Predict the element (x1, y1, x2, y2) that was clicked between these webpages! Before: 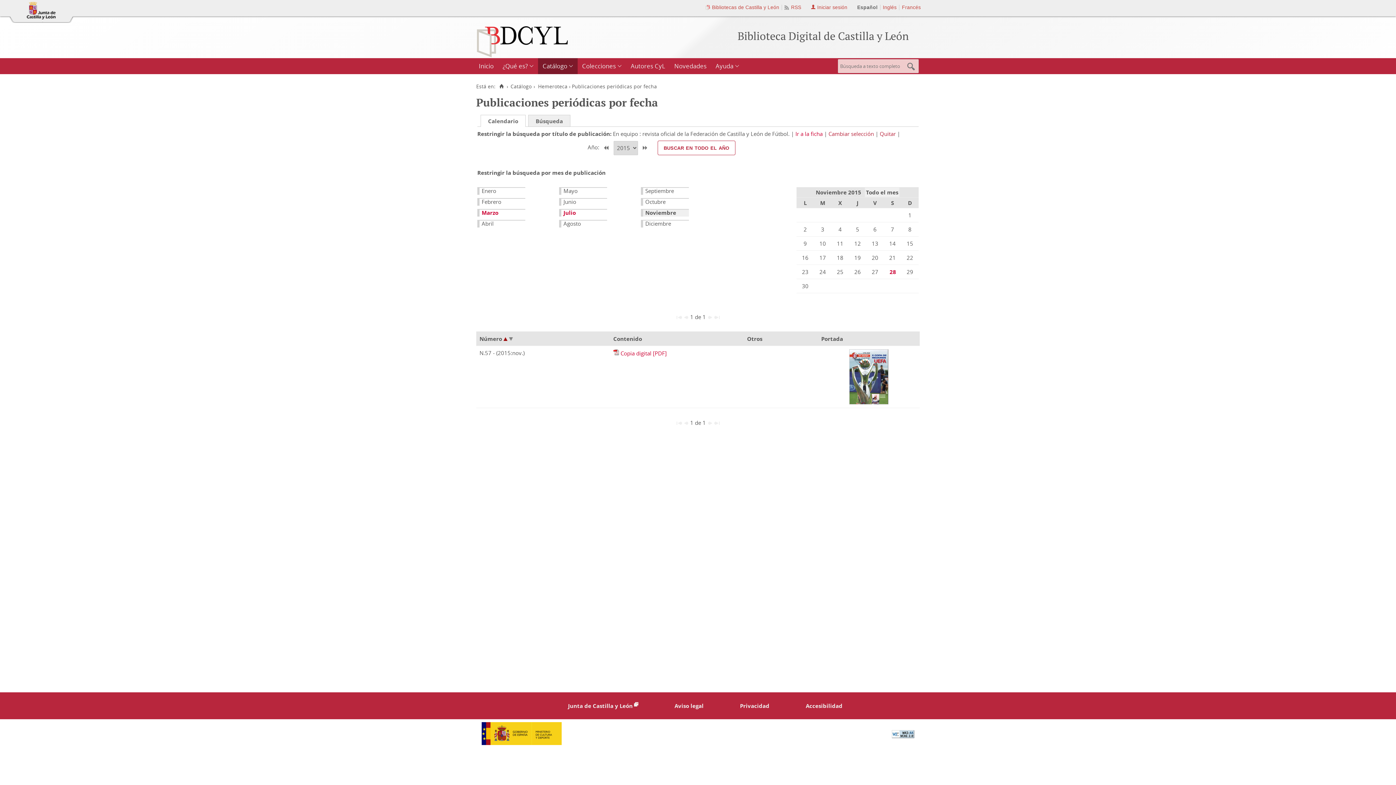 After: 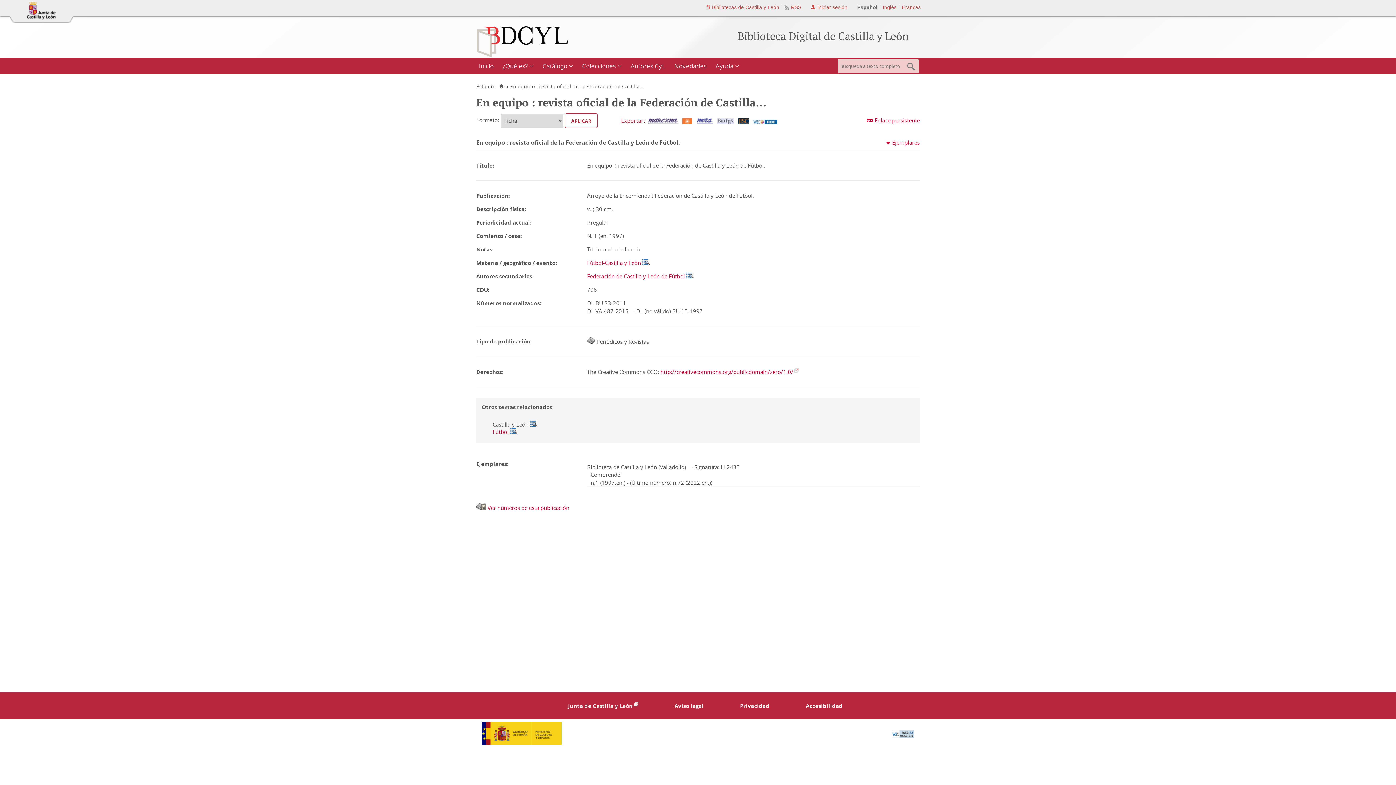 Action: bbox: (795, 130, 822, 137) label: Ir a la ficha